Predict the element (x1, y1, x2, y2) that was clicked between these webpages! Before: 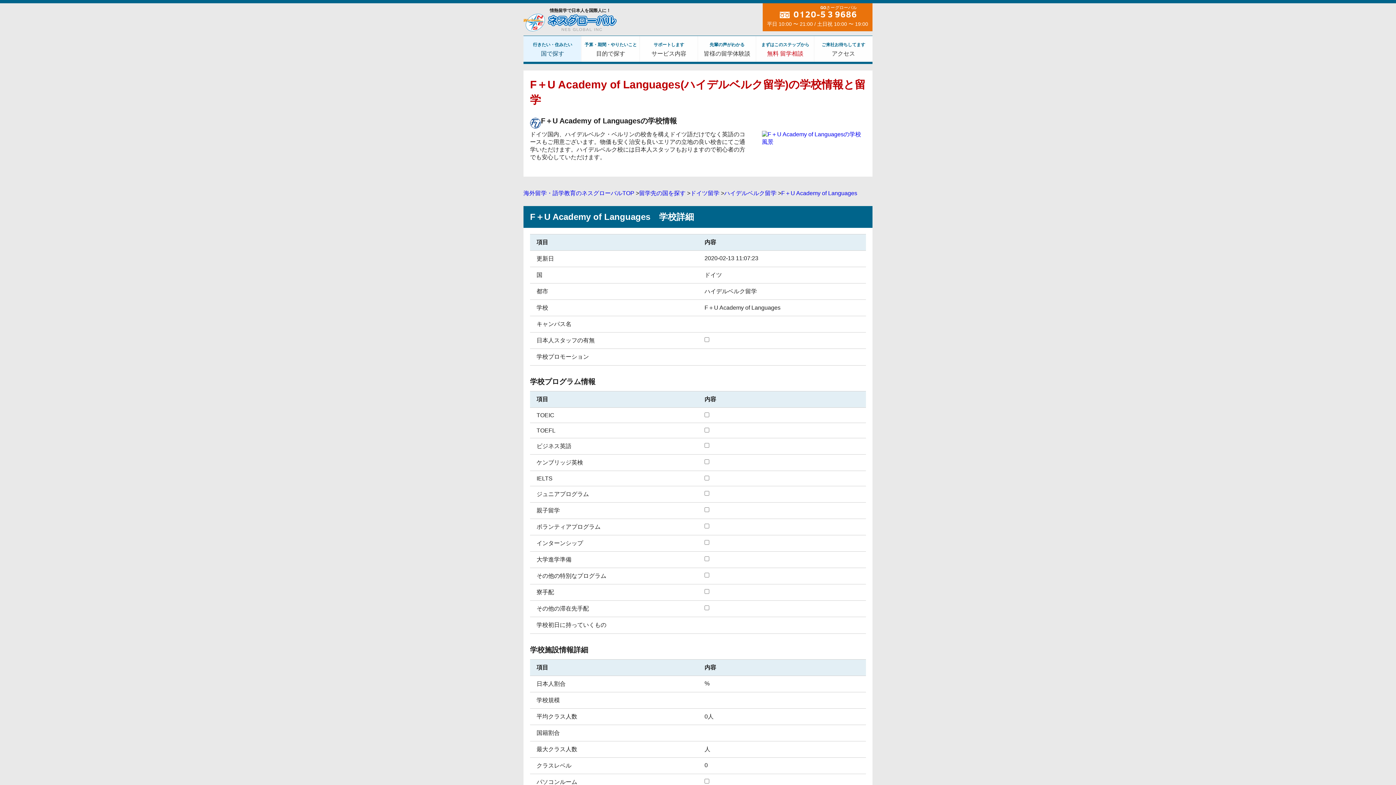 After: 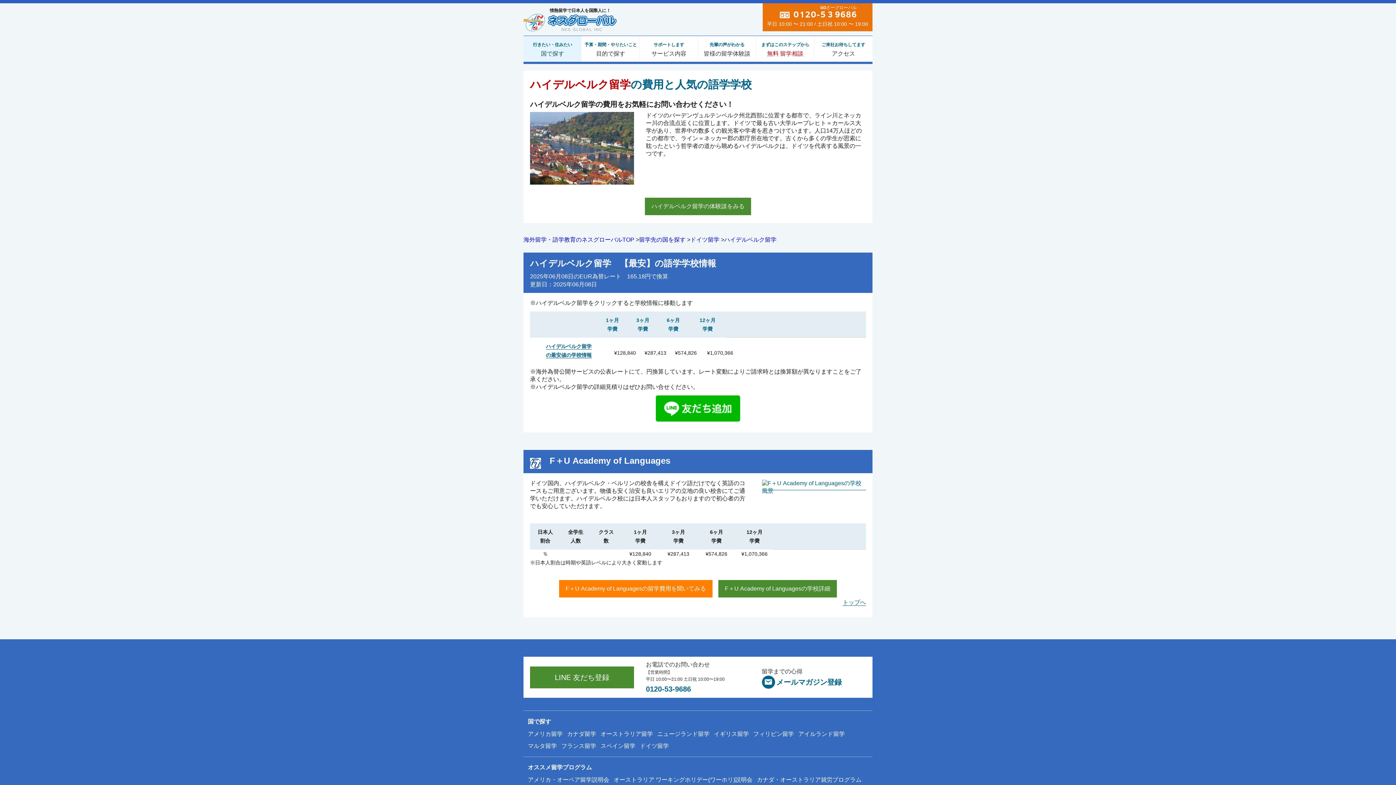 Action: bbox: (724, 190, 776, 196) label: ハイデルベルク留学